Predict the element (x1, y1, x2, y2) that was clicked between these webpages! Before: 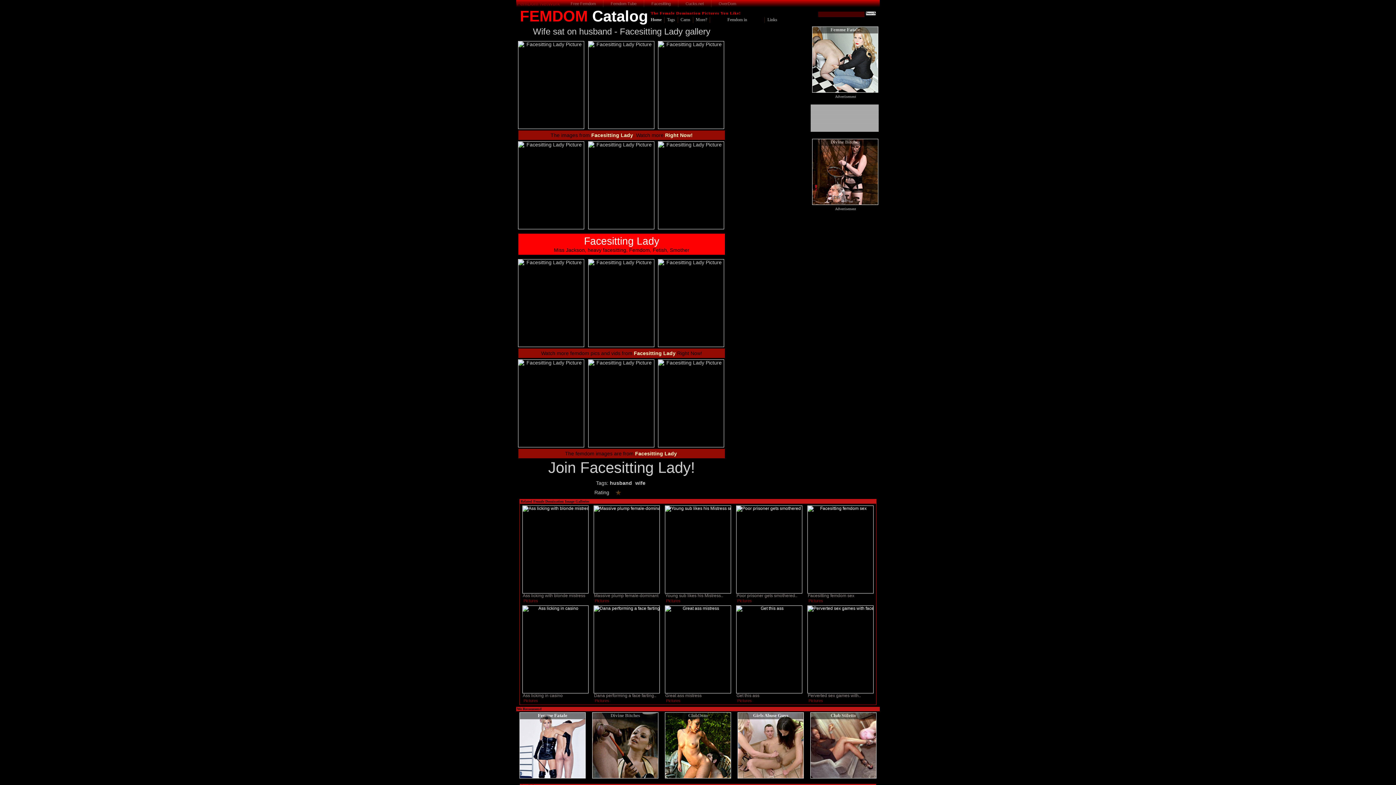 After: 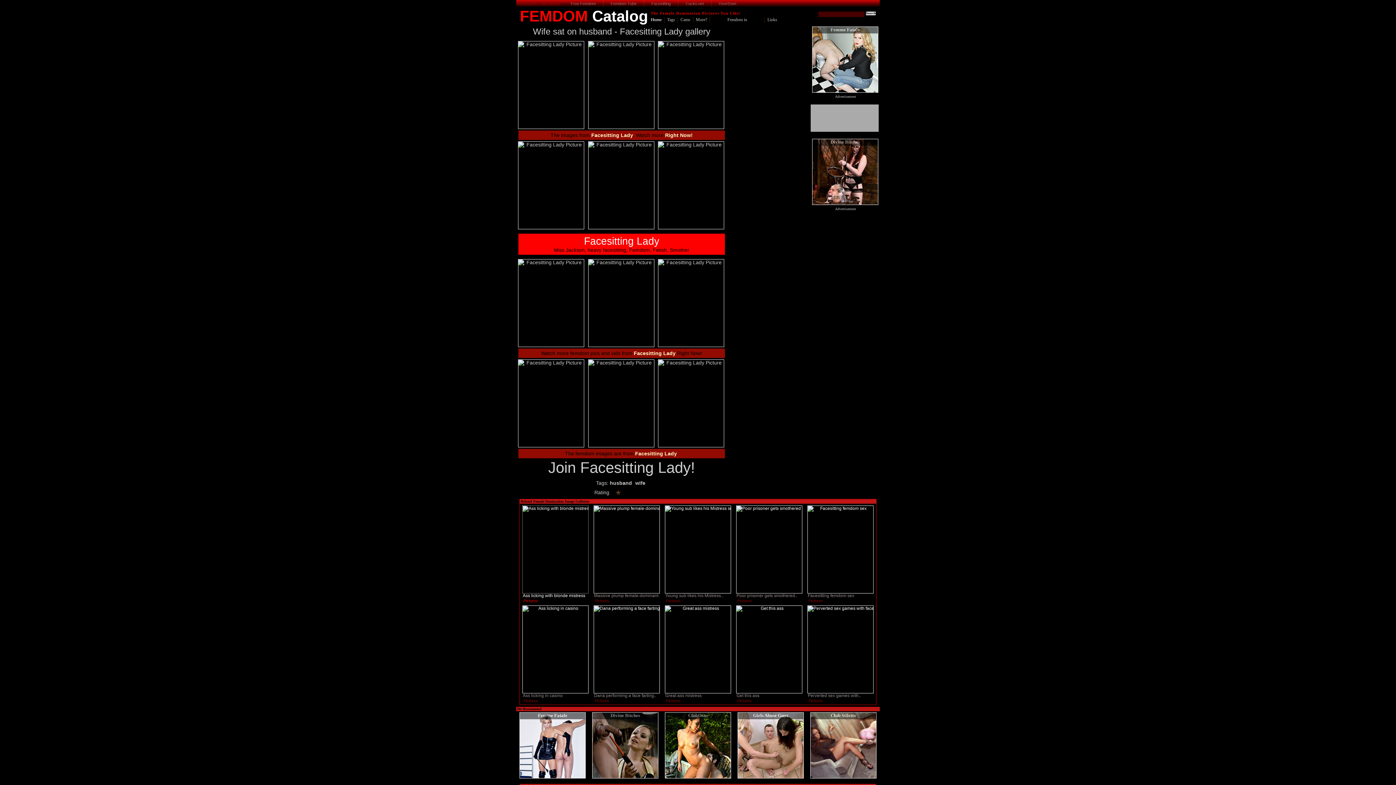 Action: label: Ass licking with blonde mistress bbox: (522, 505, 588, 598)